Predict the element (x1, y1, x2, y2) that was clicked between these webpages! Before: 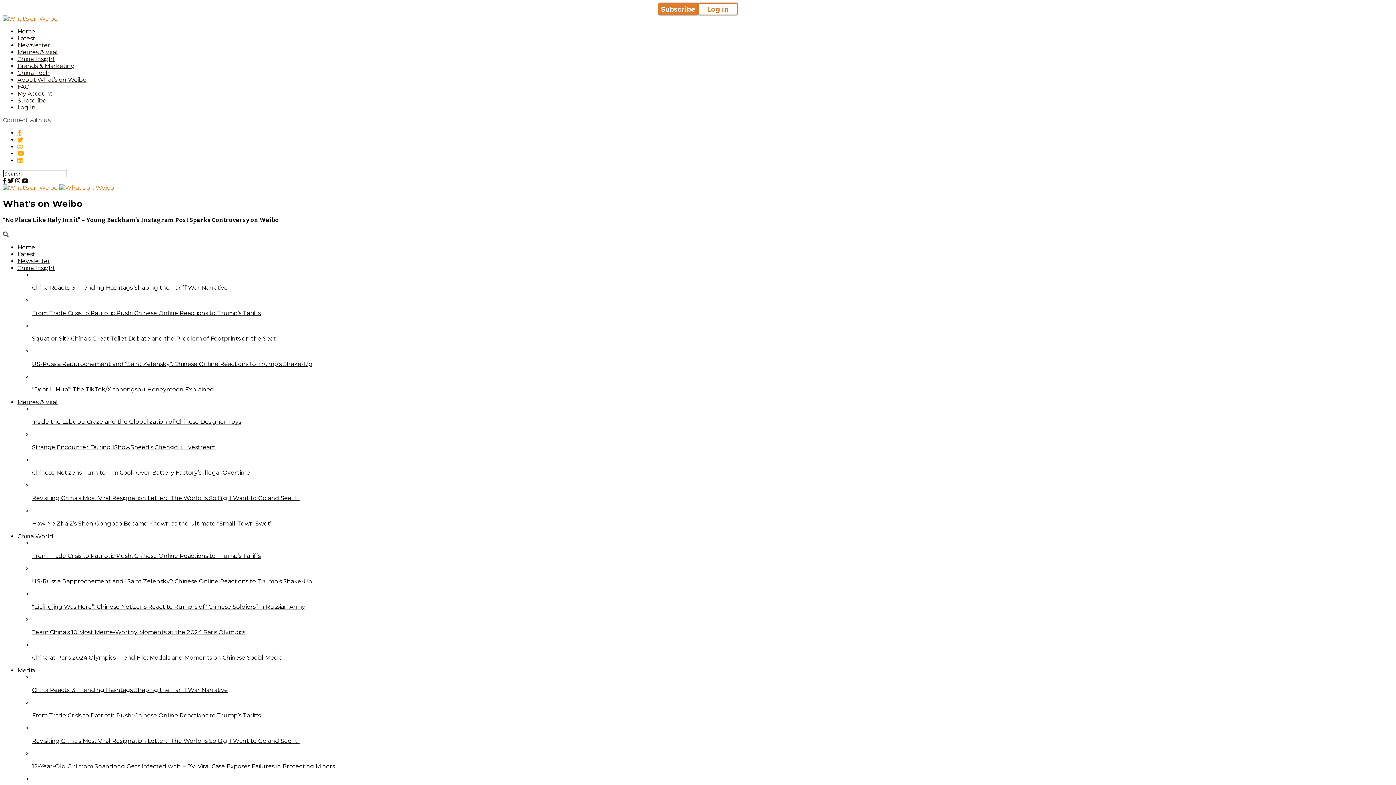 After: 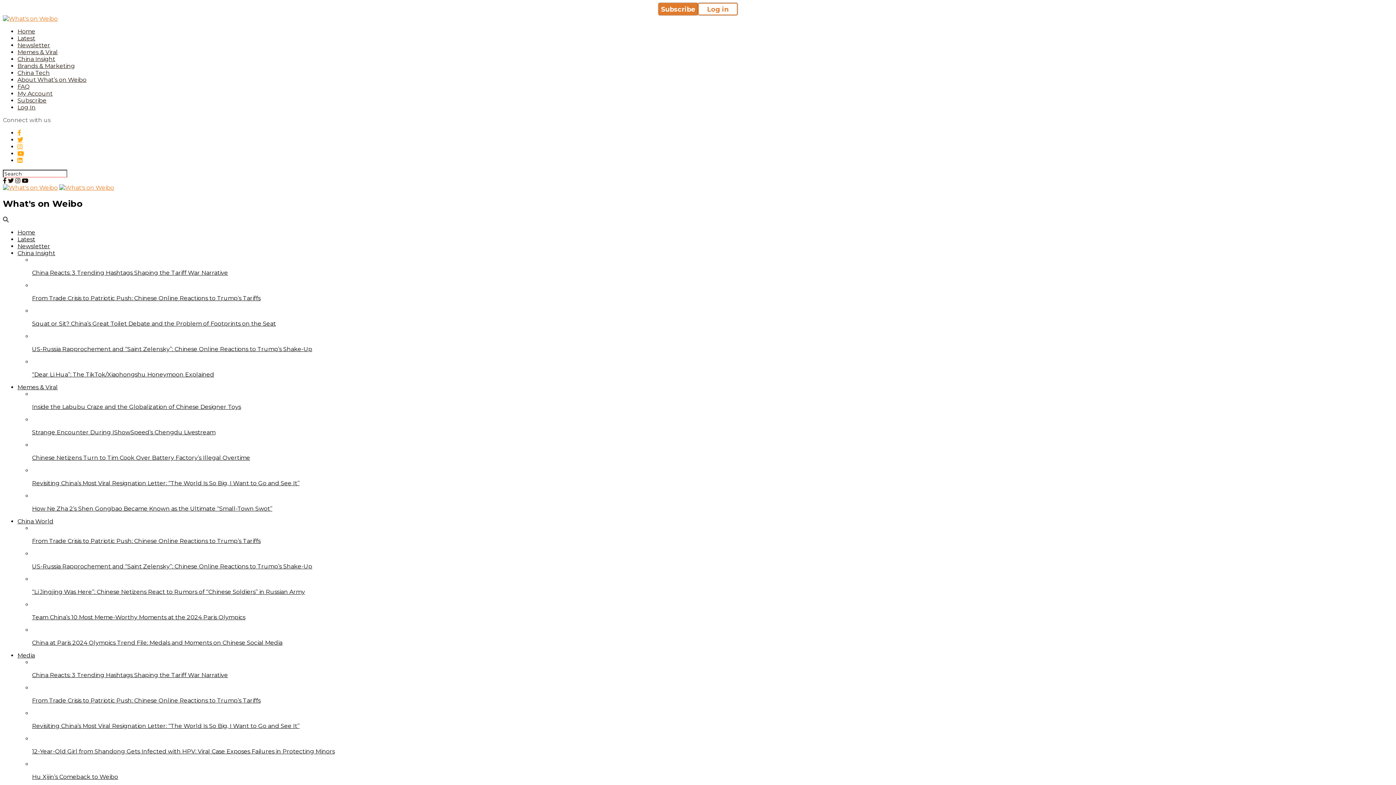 Action: bbox: (2, 184, 57, 191)